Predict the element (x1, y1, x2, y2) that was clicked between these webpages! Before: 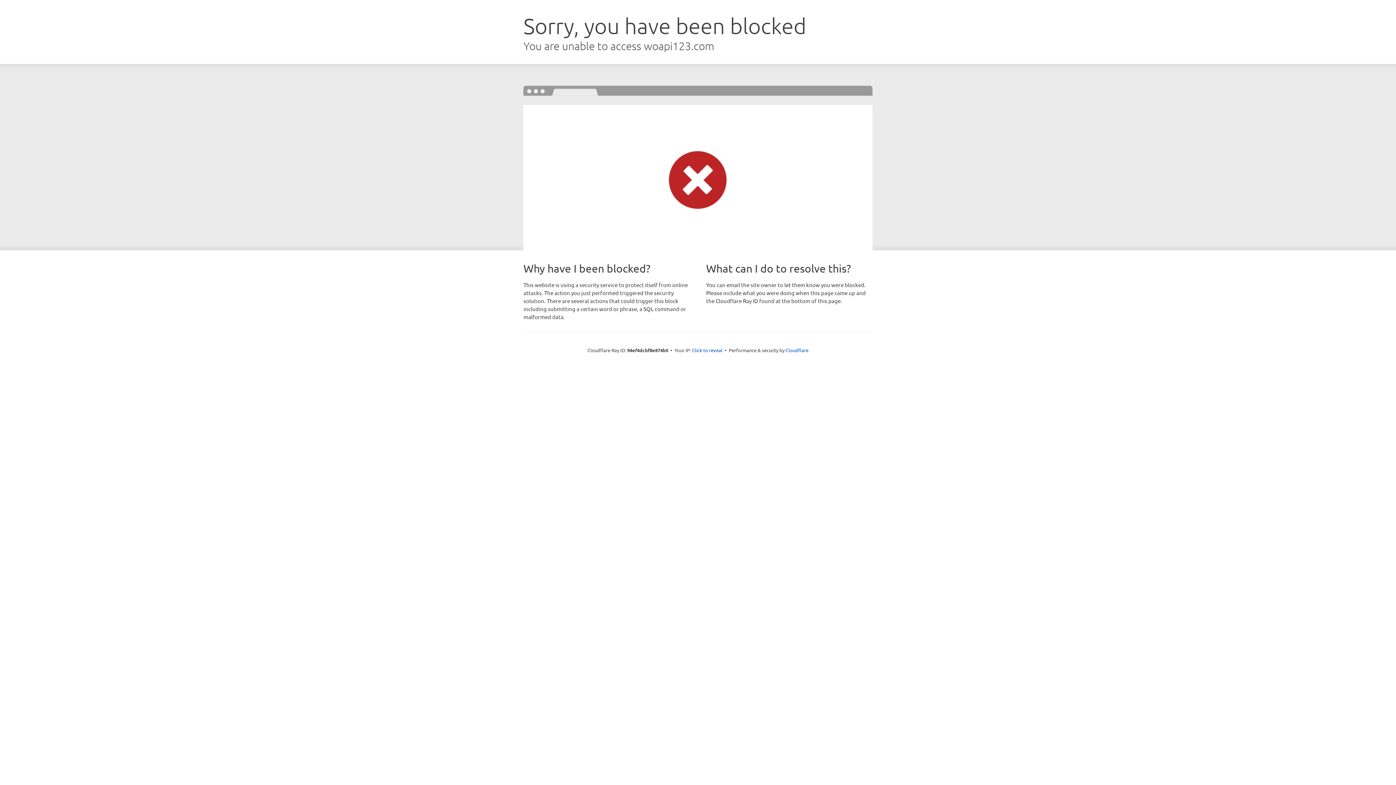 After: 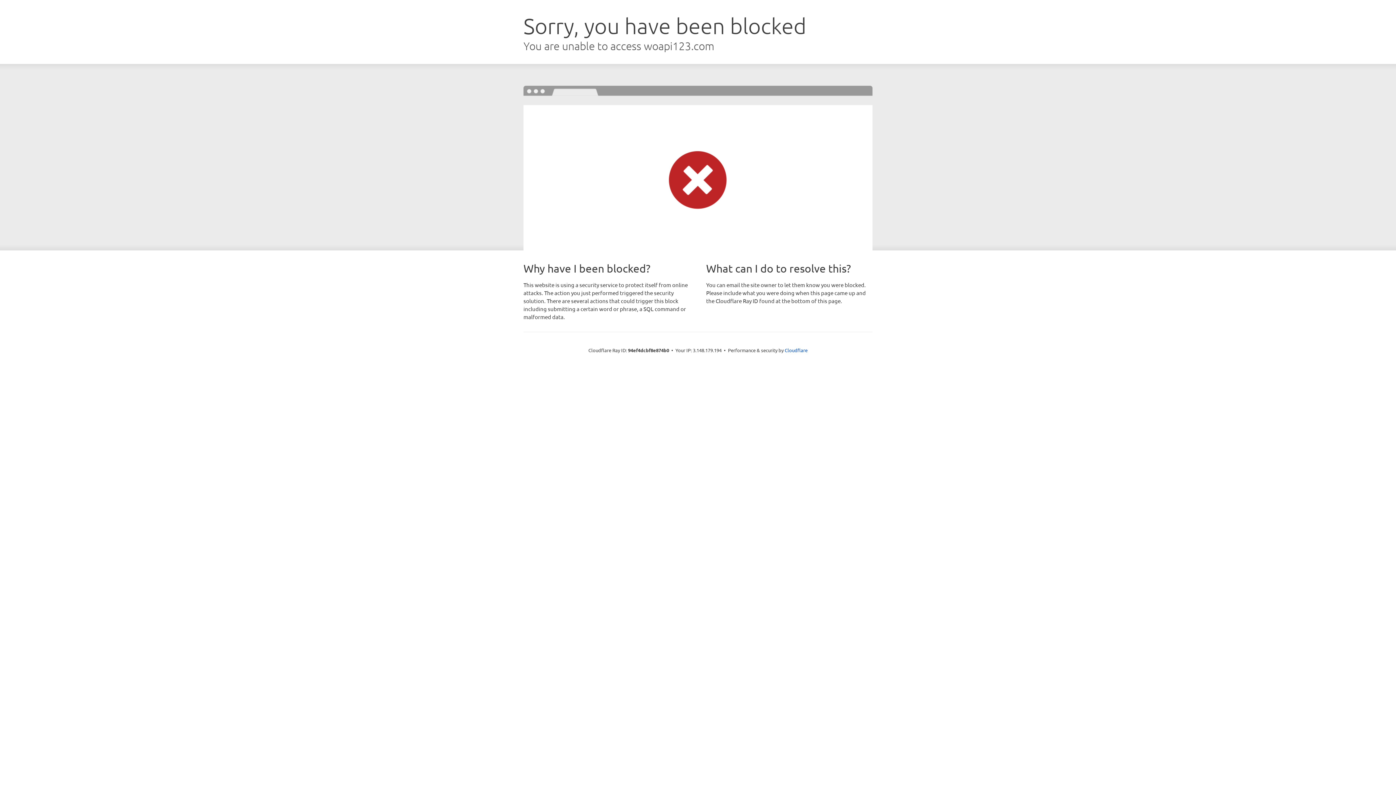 Action: bbox: (692, 346, 722, 353) label: Click to reveal